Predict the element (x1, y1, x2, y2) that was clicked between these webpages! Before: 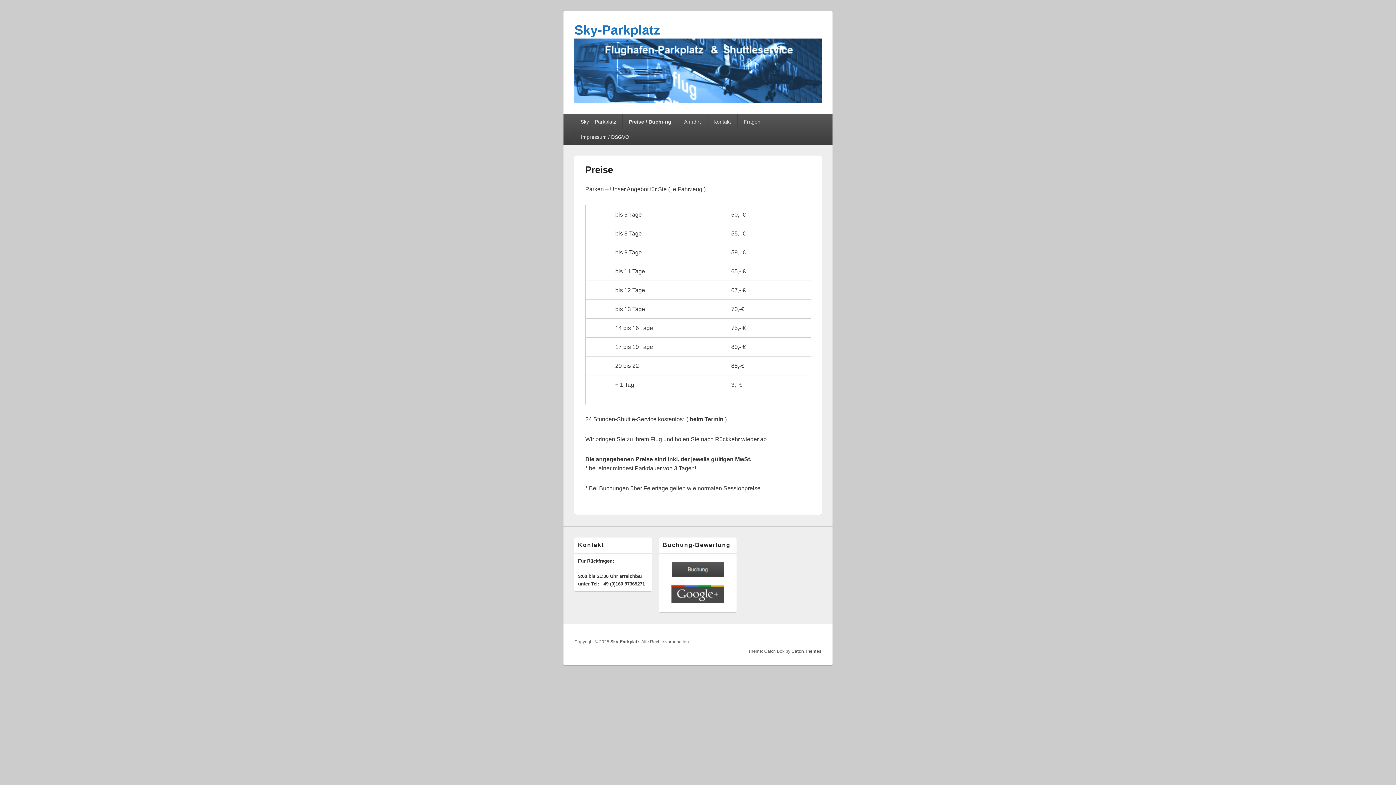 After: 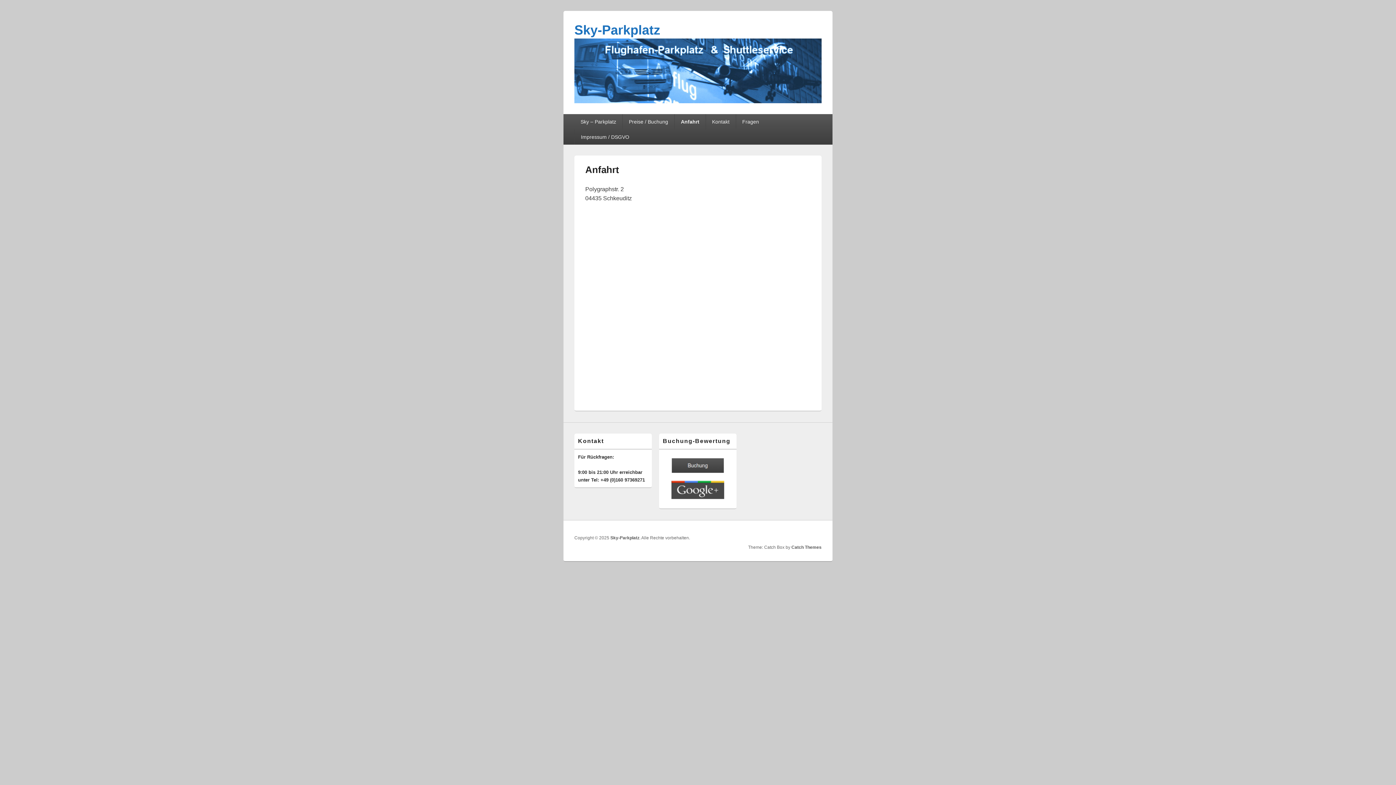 Action: label: Anfahrt bbox: (678, 114, 707, 129)